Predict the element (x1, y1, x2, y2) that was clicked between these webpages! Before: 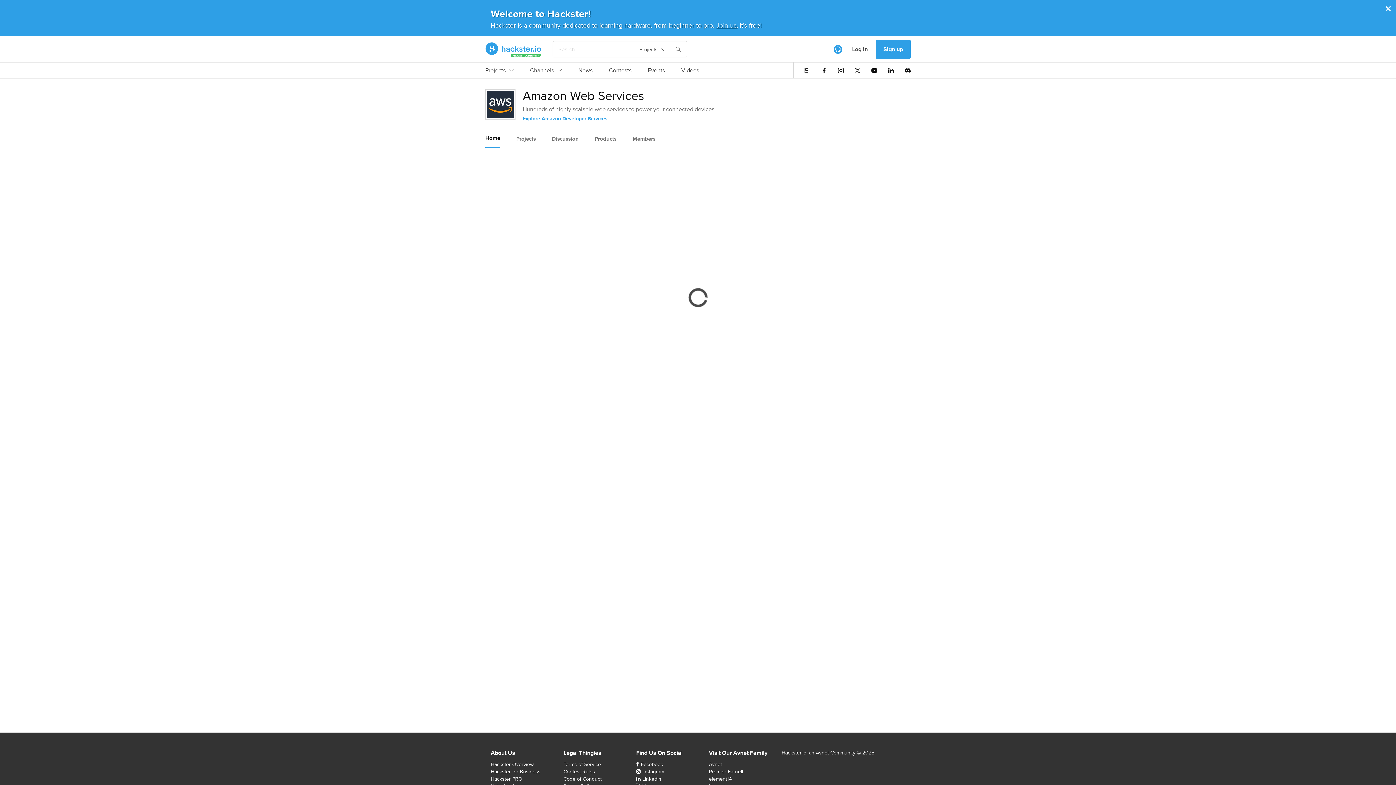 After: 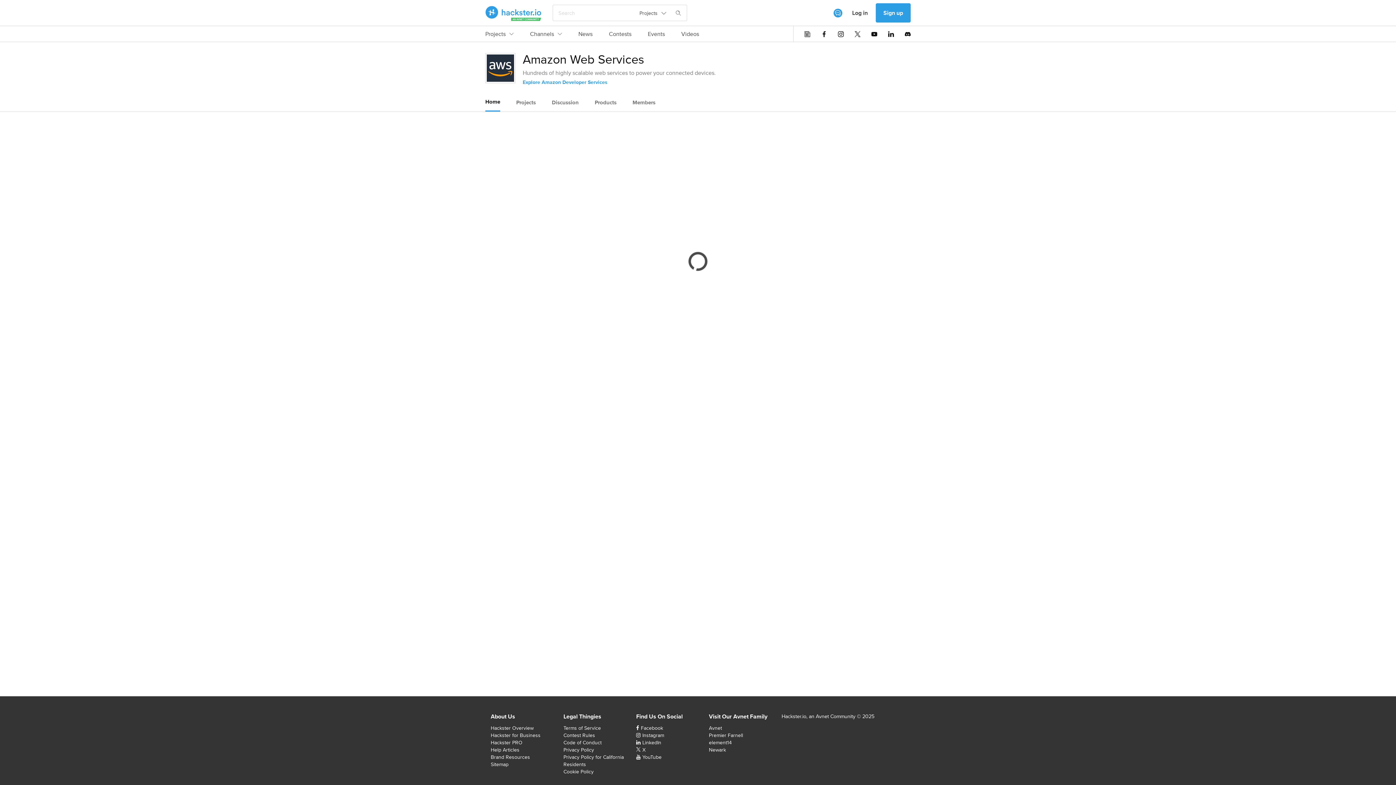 Action: bbox: (485, 129, 500, 146) label: Home